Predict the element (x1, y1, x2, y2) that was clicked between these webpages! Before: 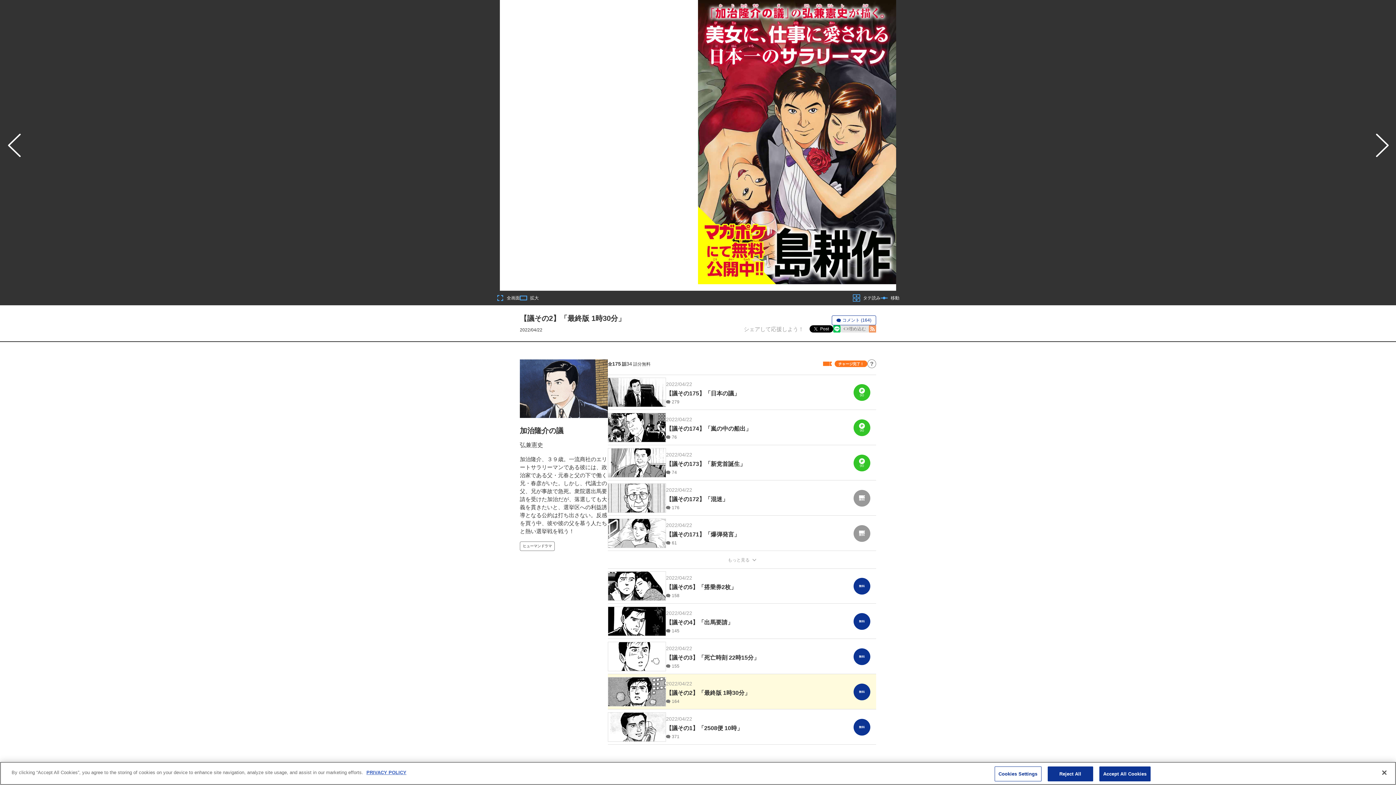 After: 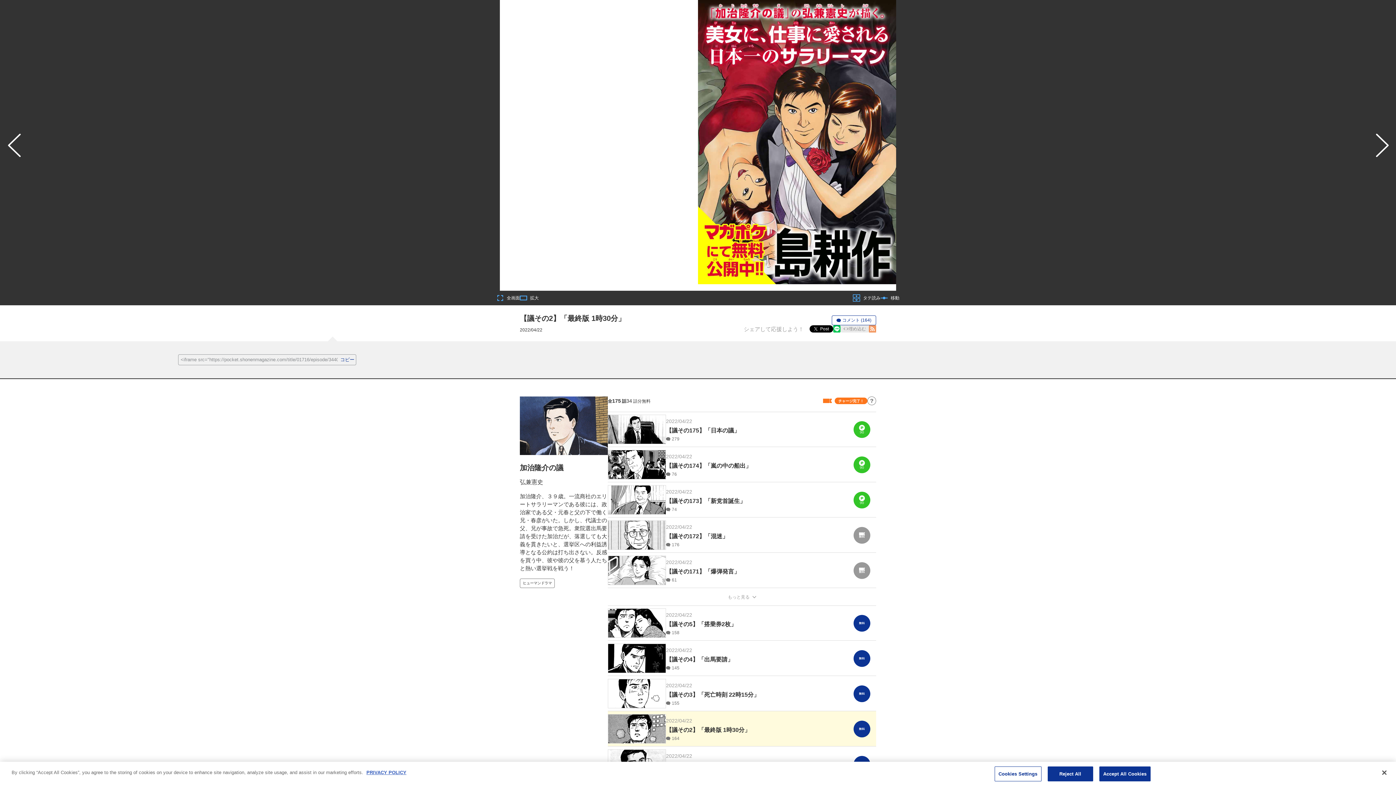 Action: bbox: (840, 325, 869, 332) label: 埋め込む